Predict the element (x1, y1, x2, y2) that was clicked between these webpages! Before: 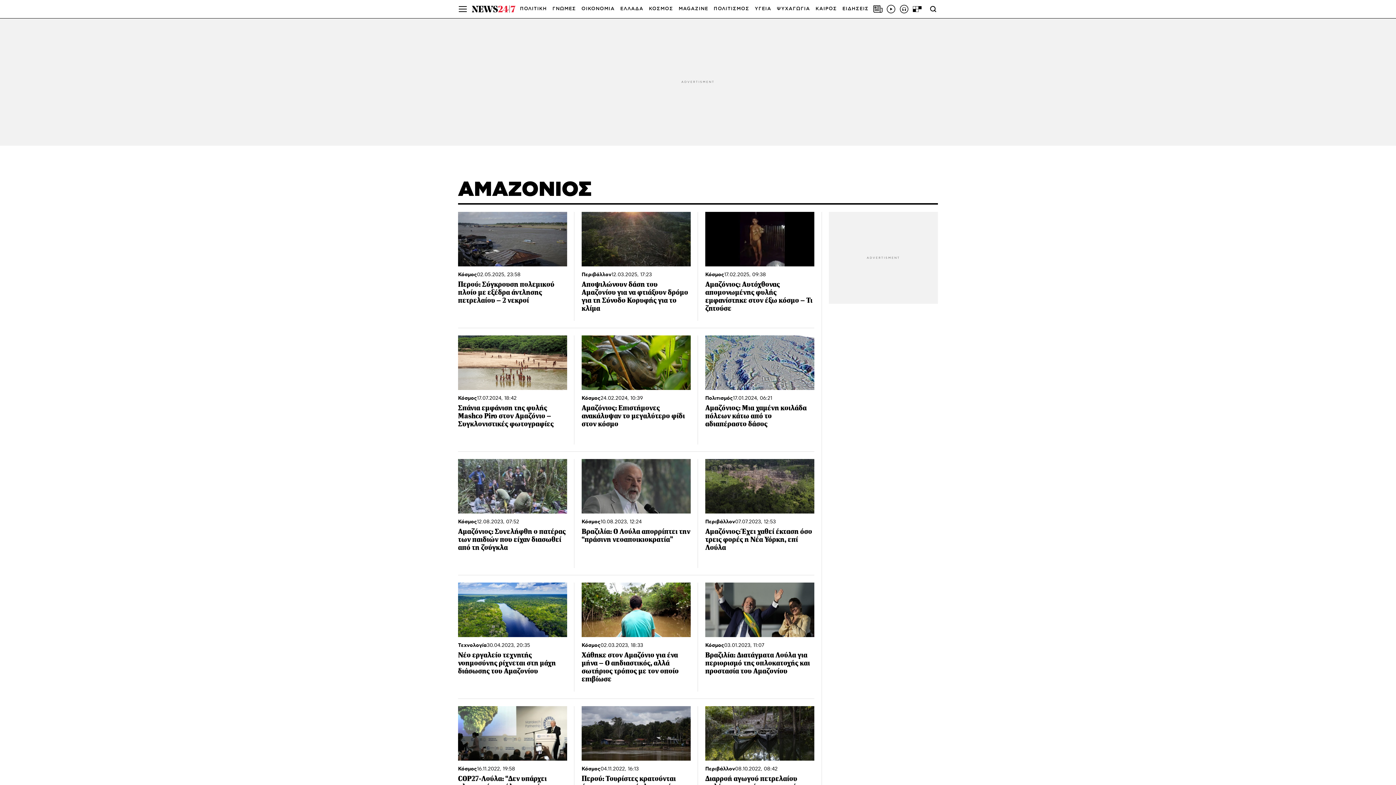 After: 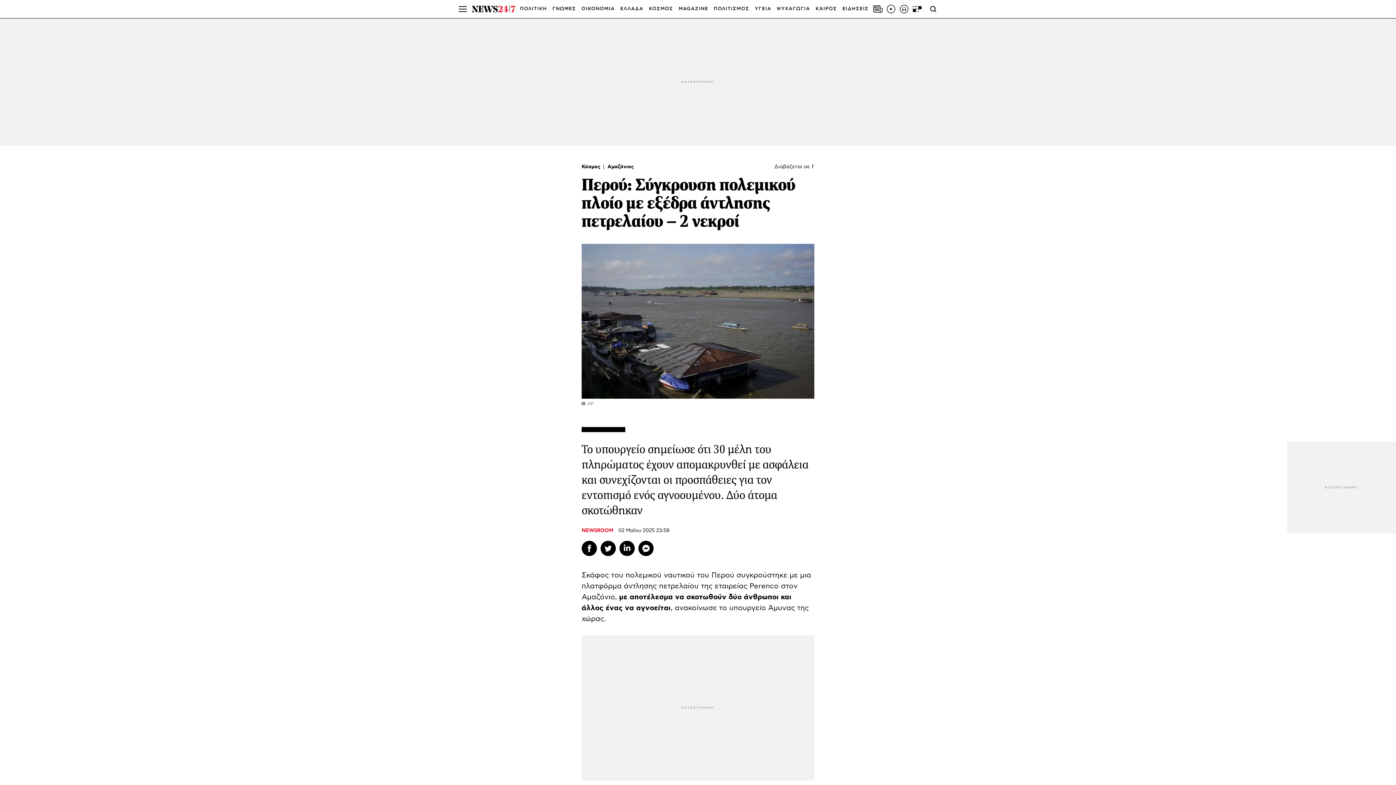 Action: label: Περού: Σύγκρουση πολεμικού πλοίο με εξέδρα άντλησης πετρελαίου – 2 νεκροί bbox: (458, 279, 554, 305)